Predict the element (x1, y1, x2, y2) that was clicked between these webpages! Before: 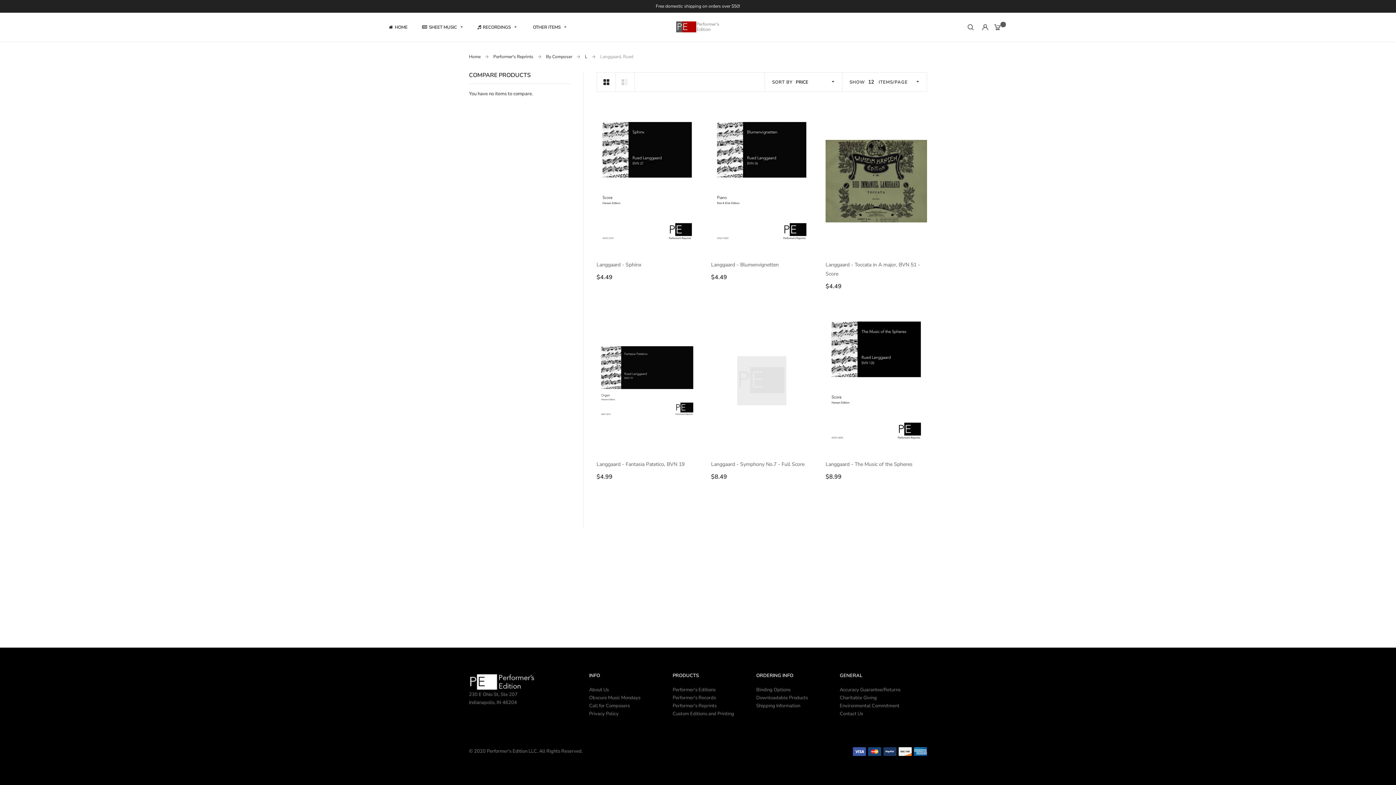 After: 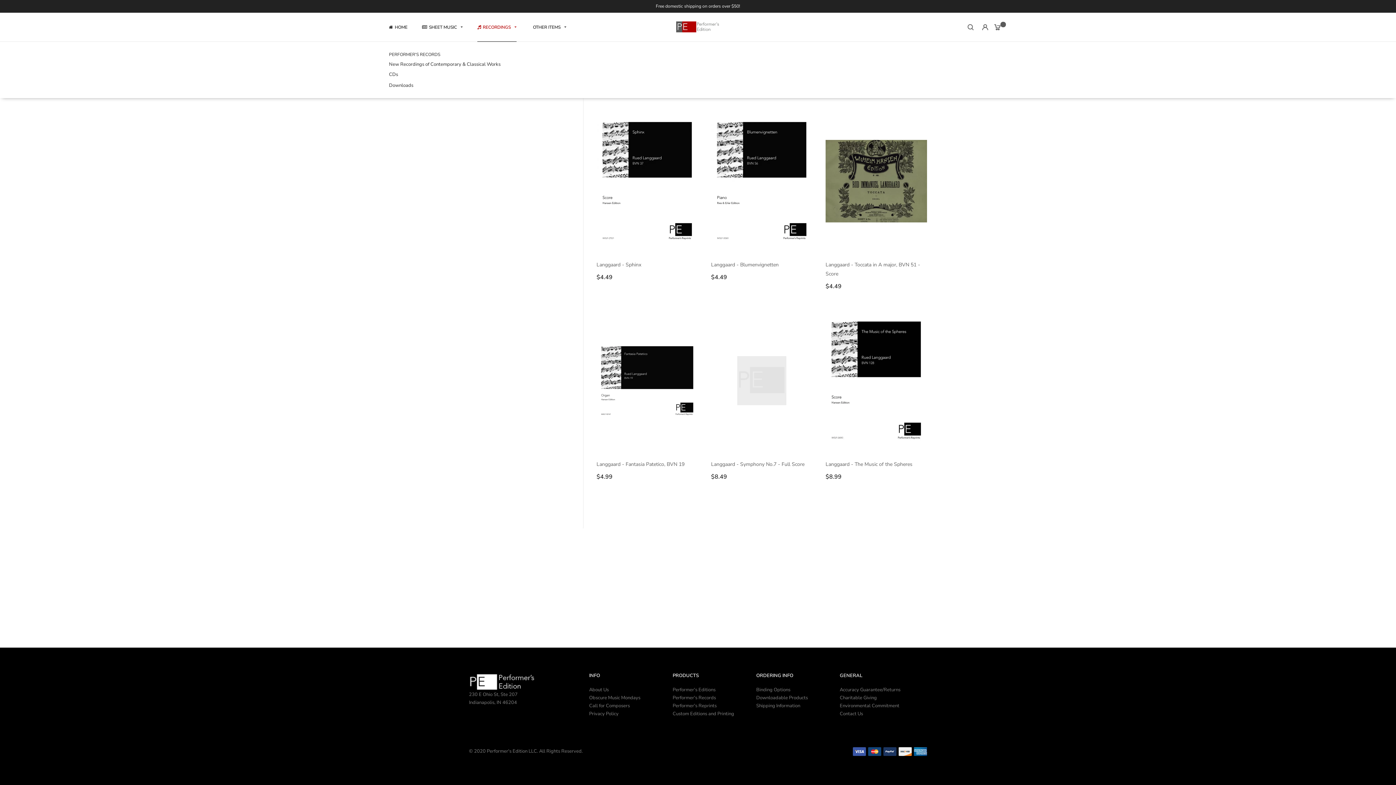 Action: label: RECORDINGS bbox: (470, 20, 524, 34)